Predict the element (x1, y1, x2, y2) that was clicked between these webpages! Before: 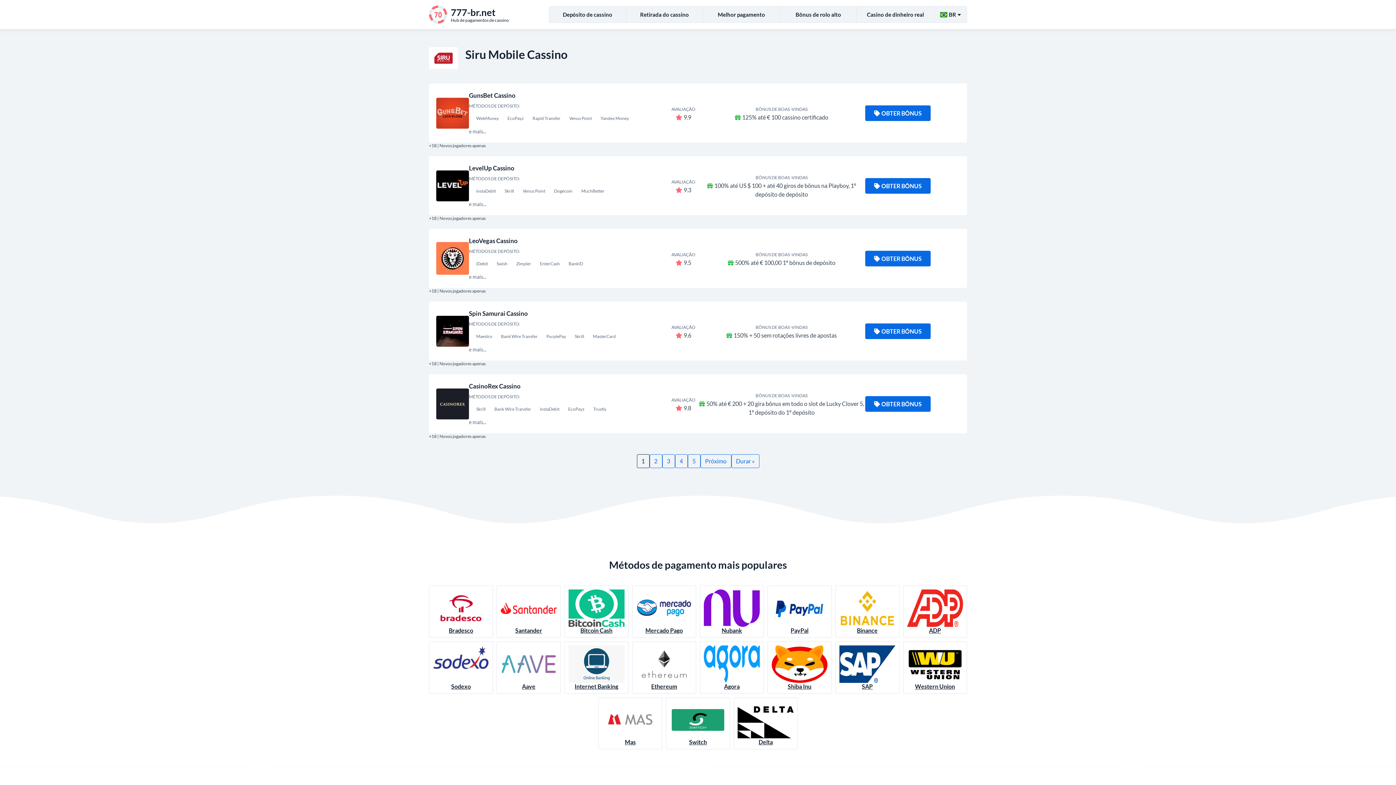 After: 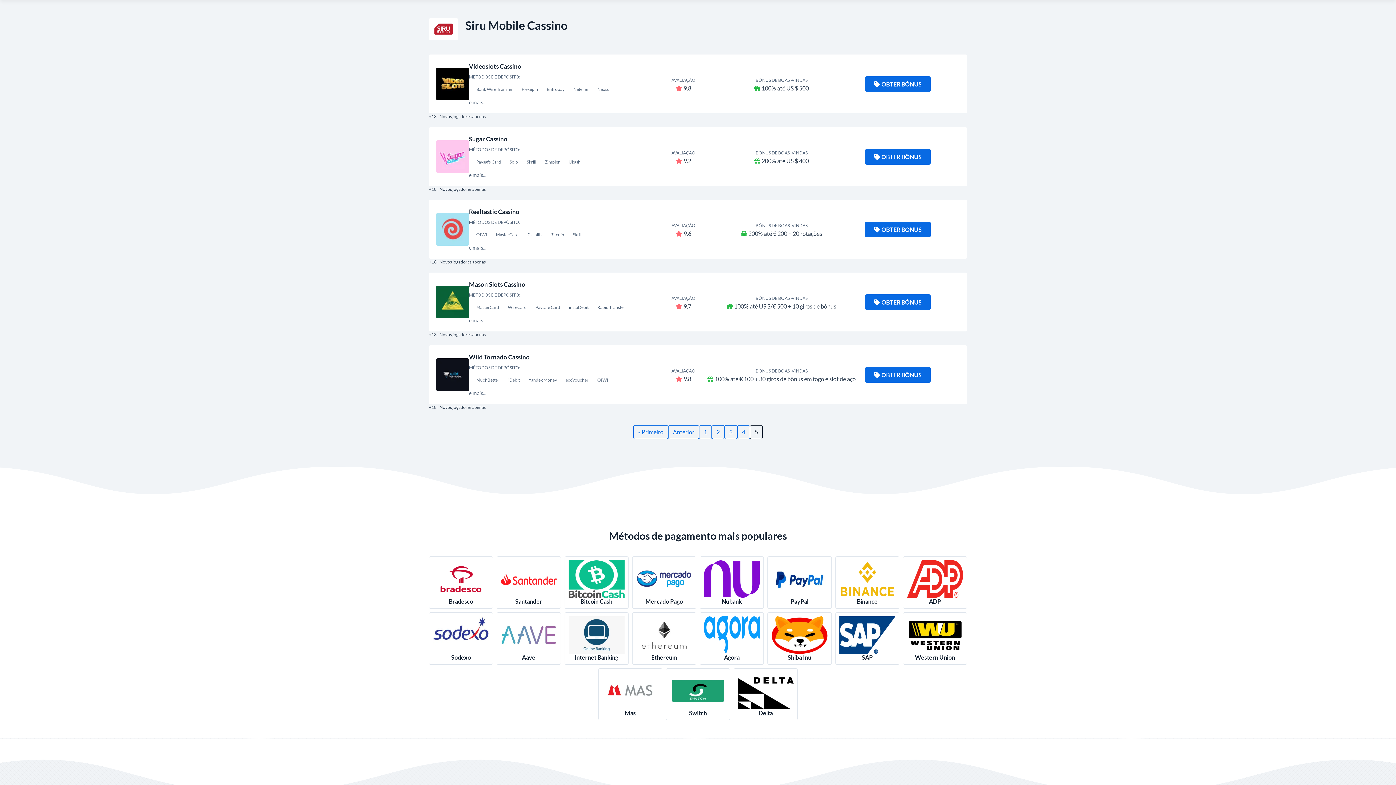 Action: label: 5 bbox: (687, 454, 700, 468)